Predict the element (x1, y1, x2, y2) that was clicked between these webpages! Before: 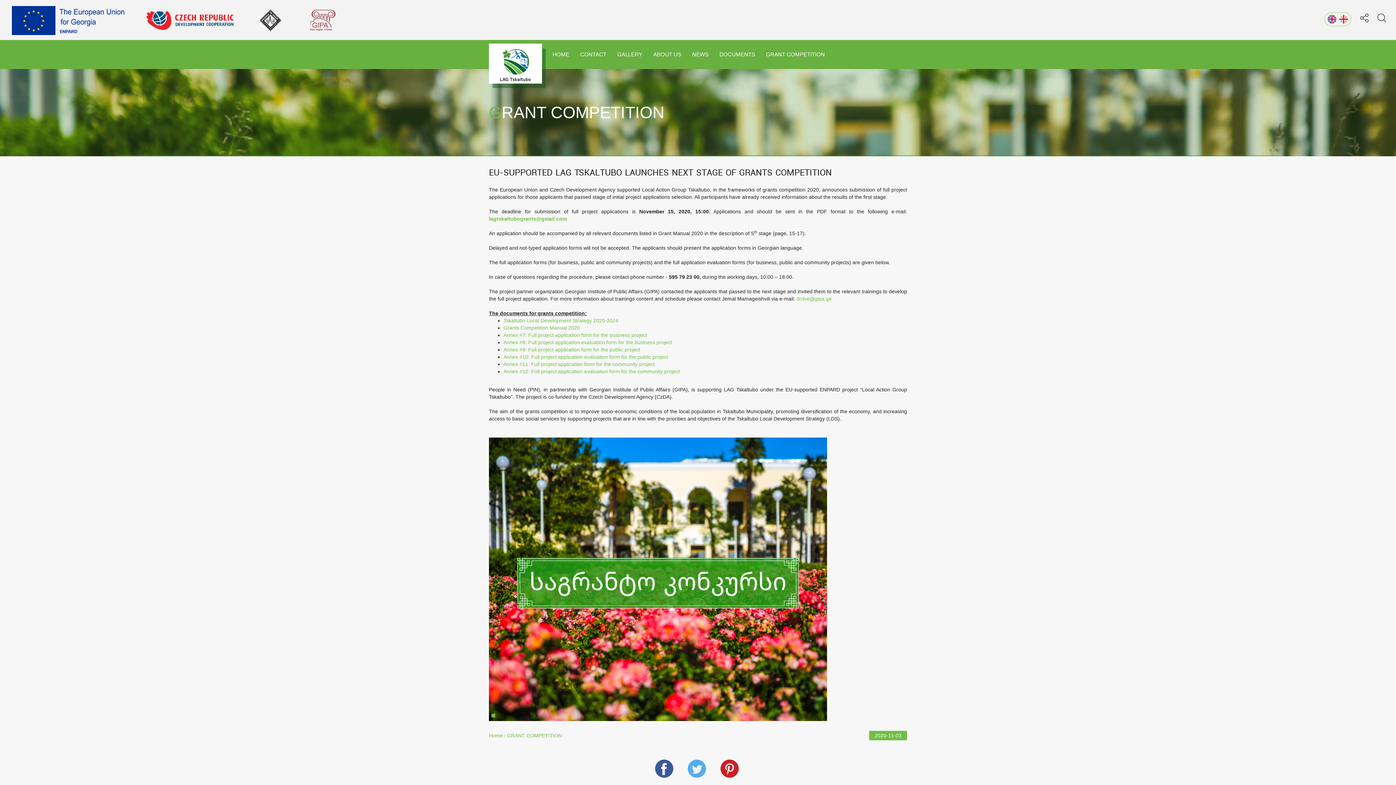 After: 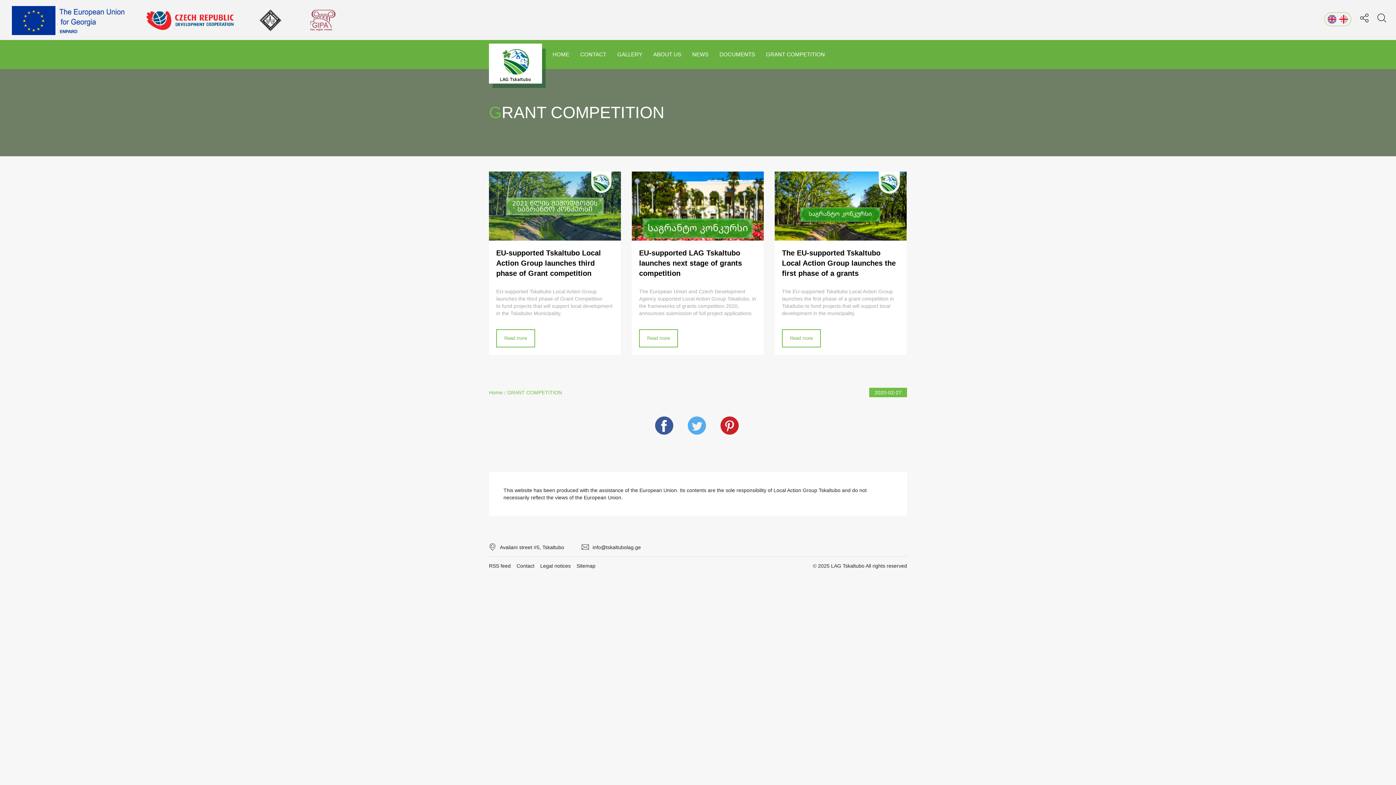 Action: bbox: (766, 51, 825, 57) label: GRANT COMPETITION